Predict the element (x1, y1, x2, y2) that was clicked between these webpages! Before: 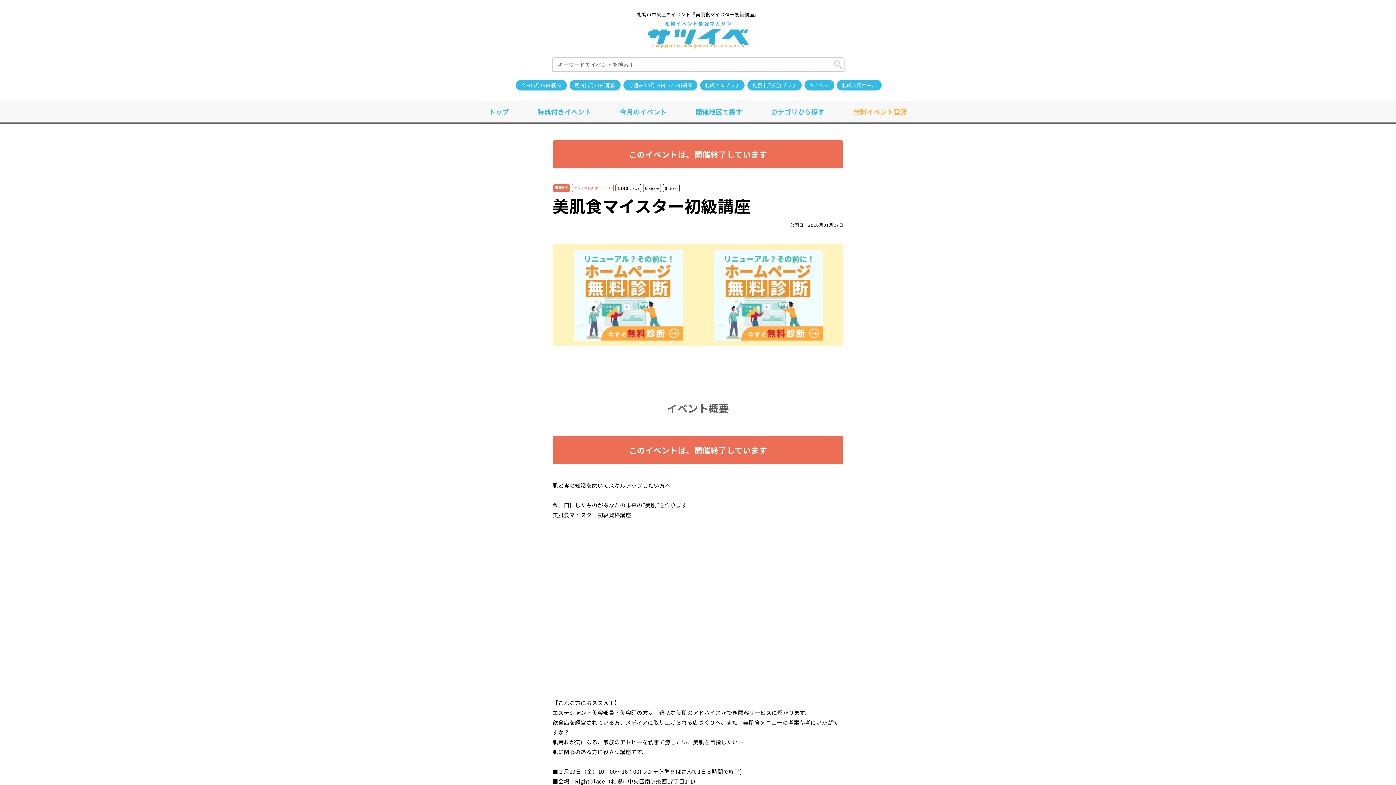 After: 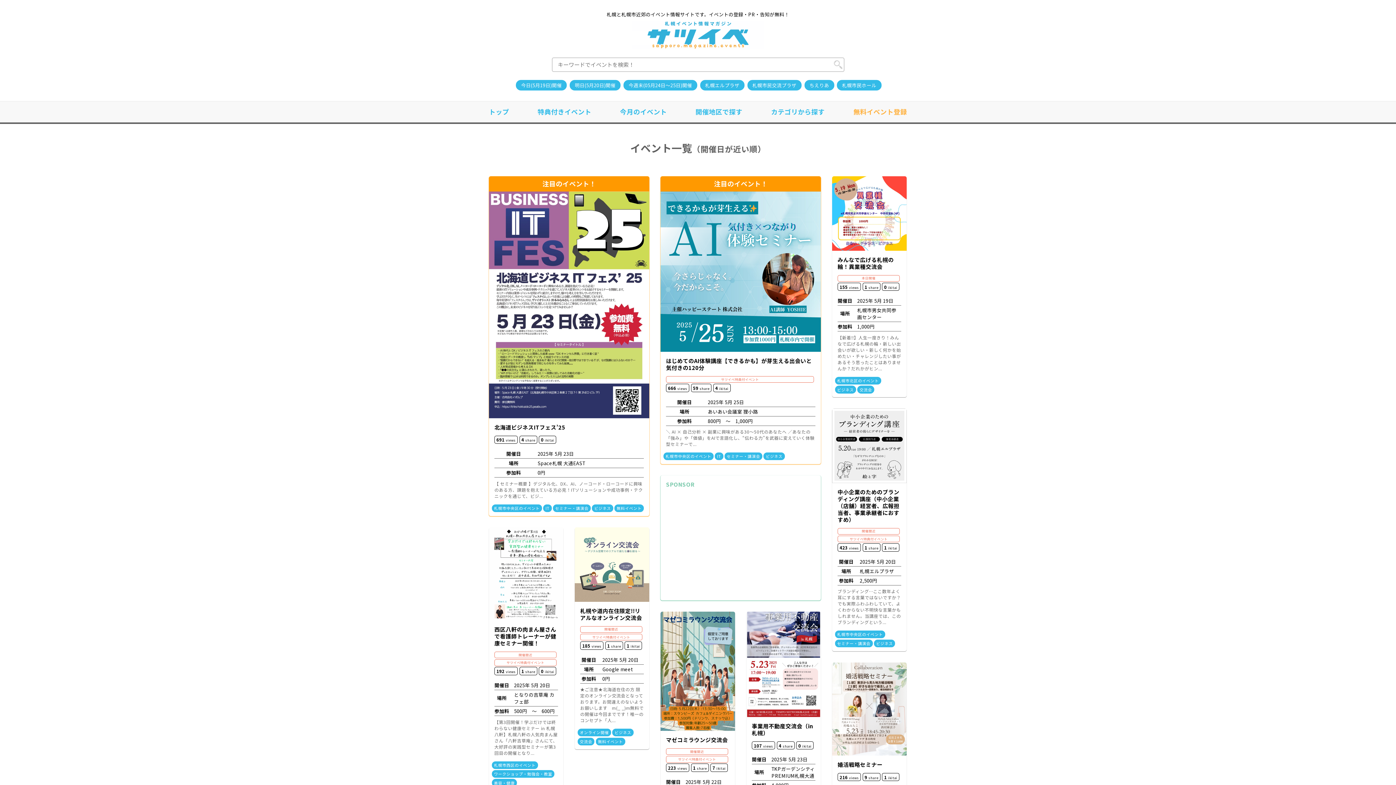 Action: bbox: (632, 20, 764, 49)